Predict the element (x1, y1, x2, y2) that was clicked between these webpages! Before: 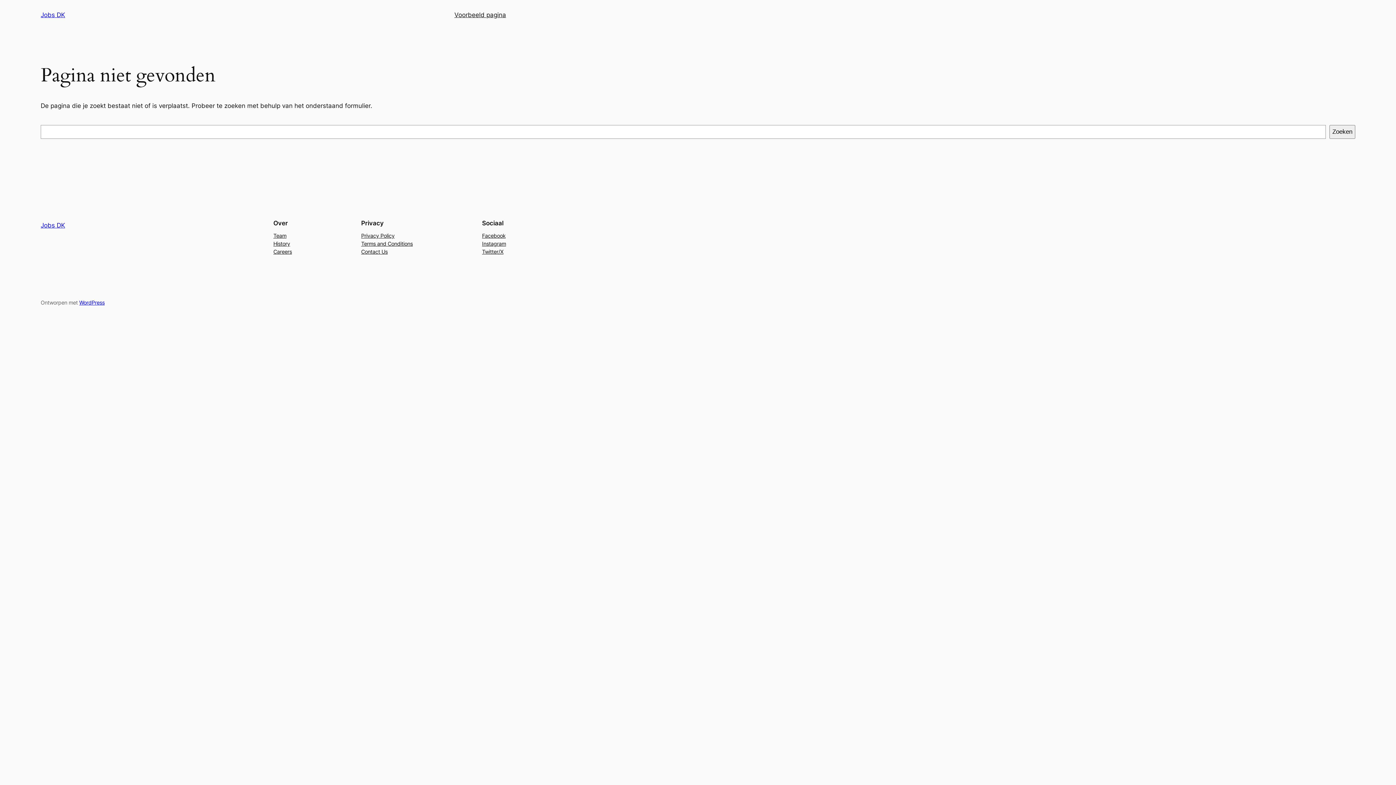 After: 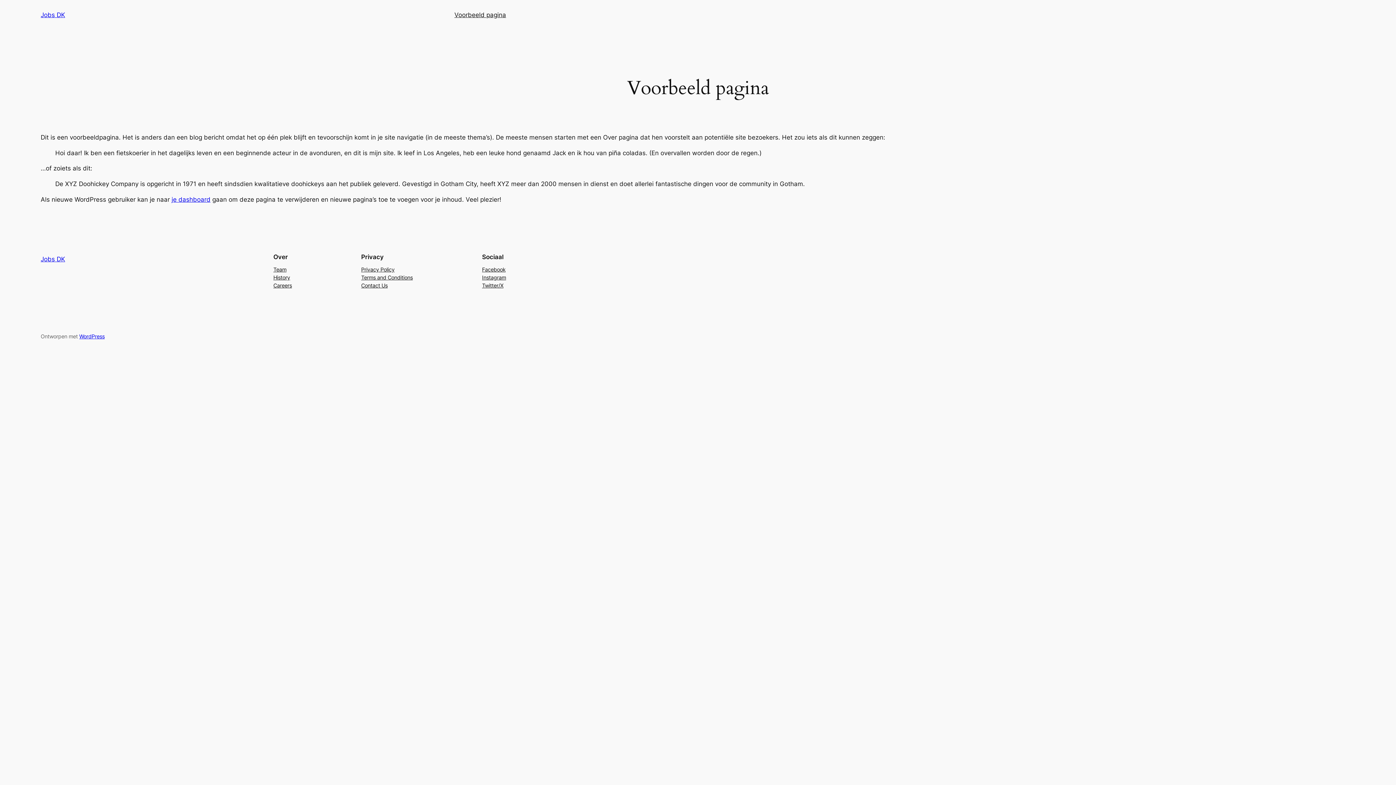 Action: label: Voorbeeld pagina bbox: (454, 10, 506, 19)